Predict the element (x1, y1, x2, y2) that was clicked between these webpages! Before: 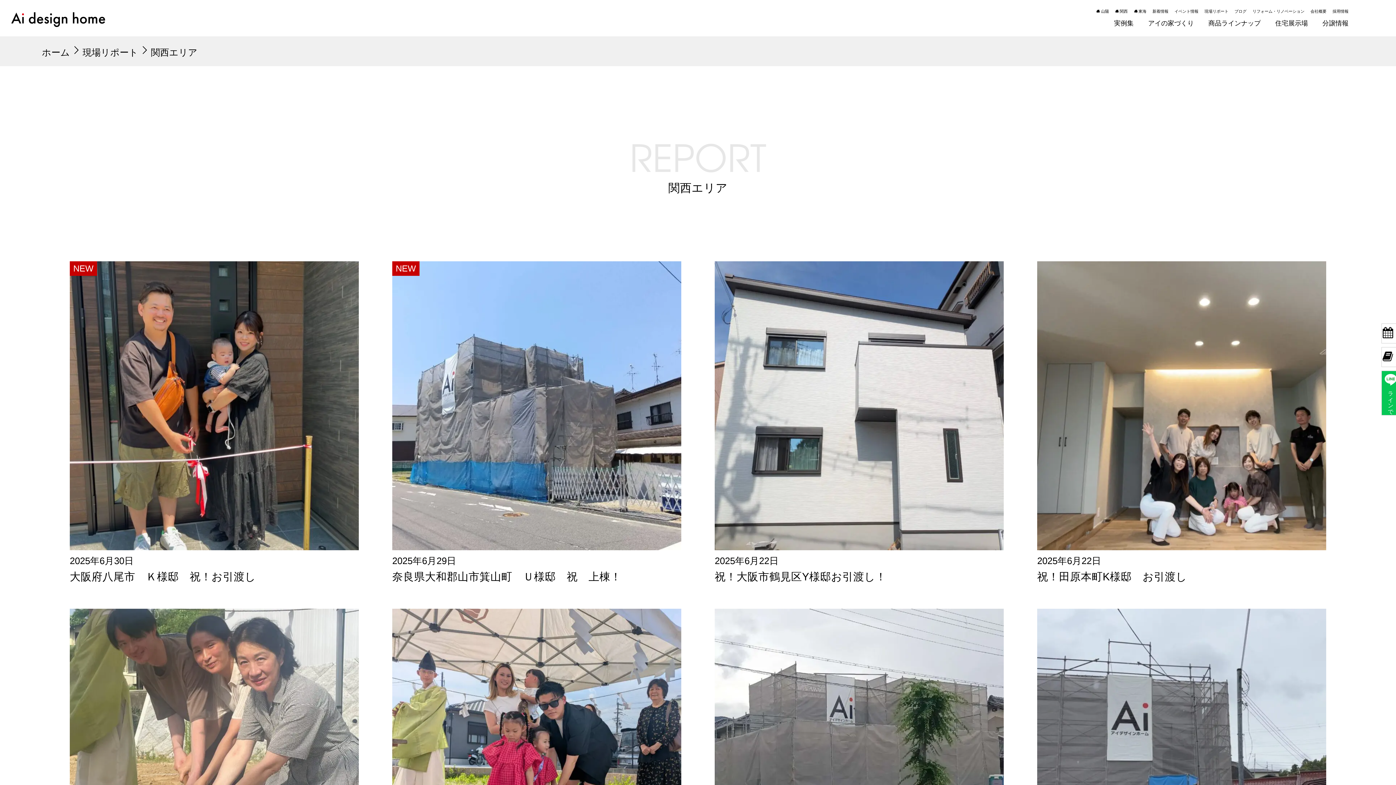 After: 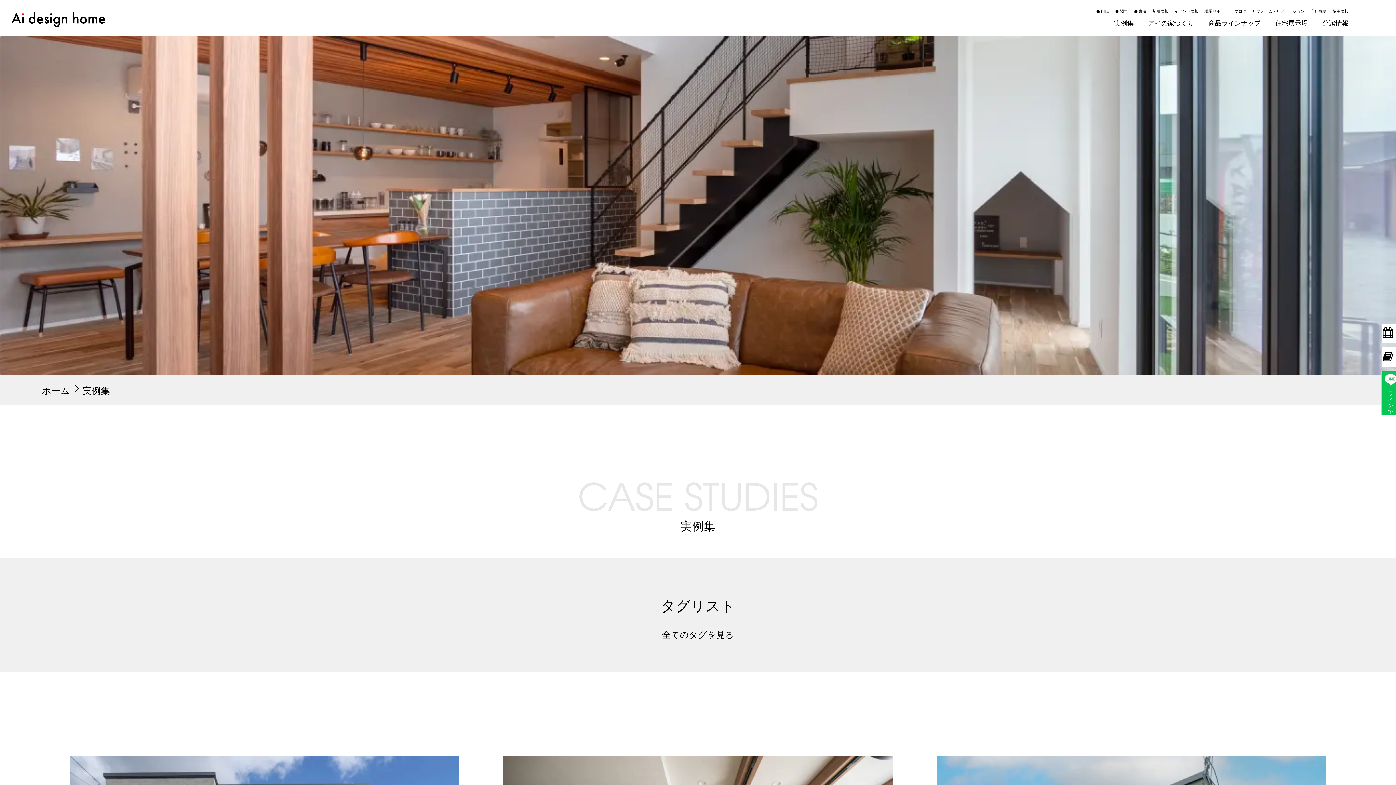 Action: bbox: (1114, 19, 1133, 27) label: 実例集